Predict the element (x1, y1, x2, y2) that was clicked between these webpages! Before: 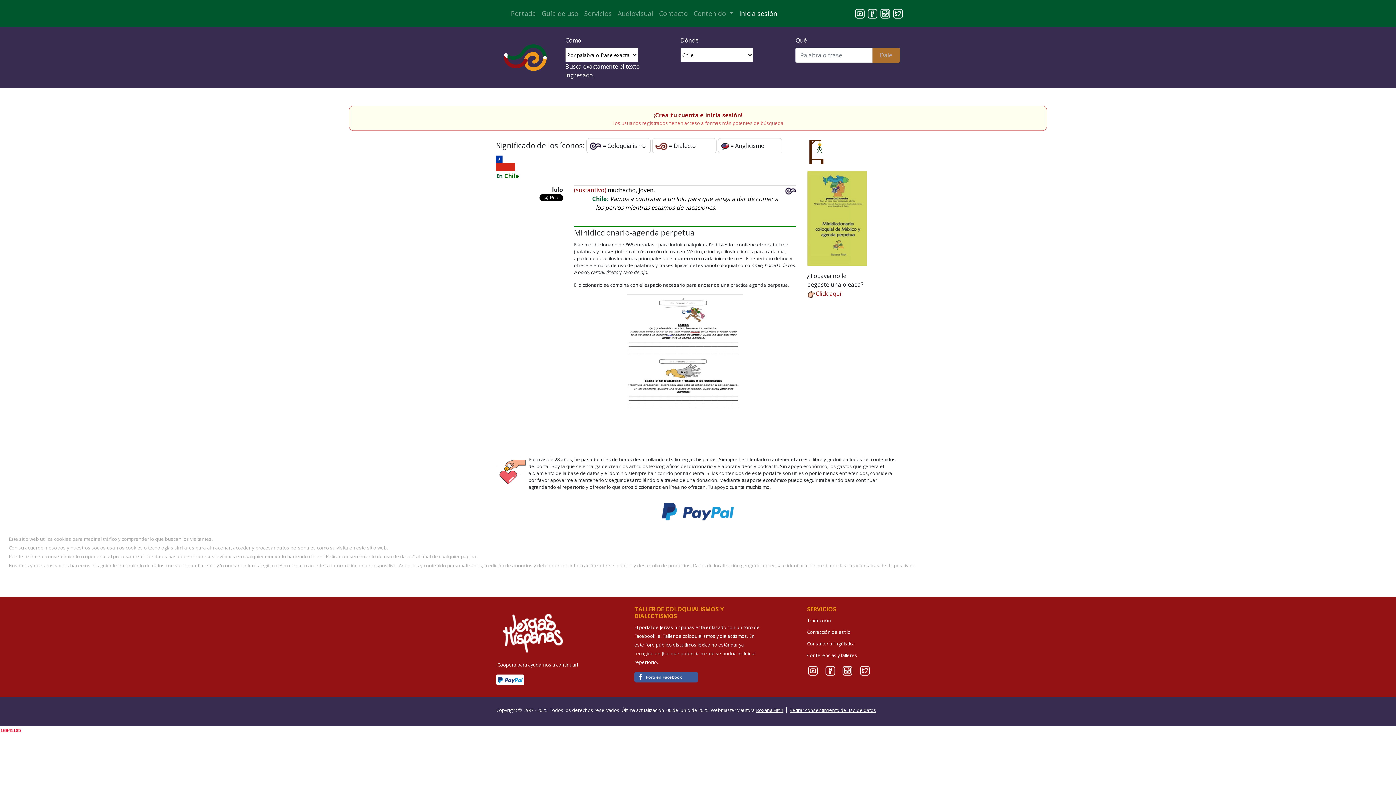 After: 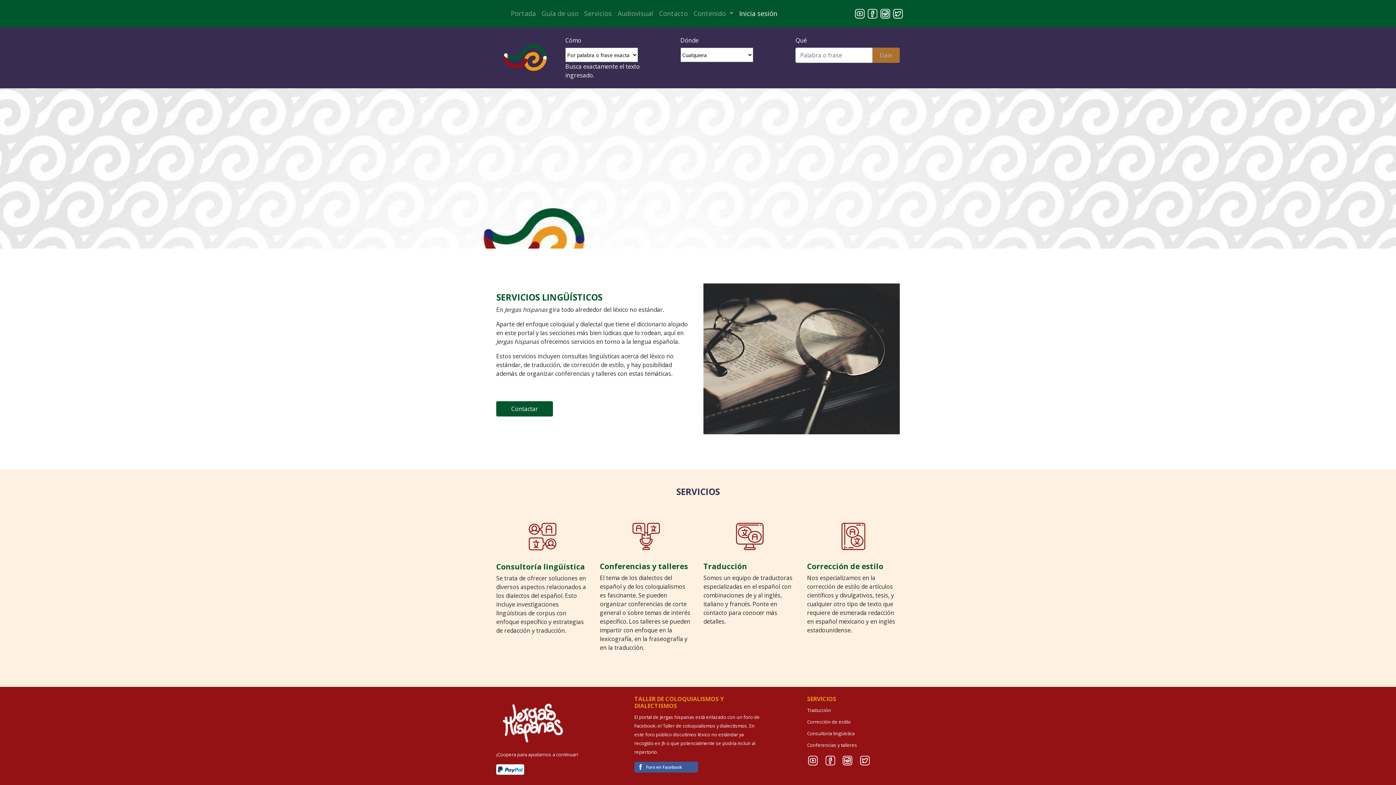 Action: label: Conferencias y talleres bbox: (807, 651, 857, 659)